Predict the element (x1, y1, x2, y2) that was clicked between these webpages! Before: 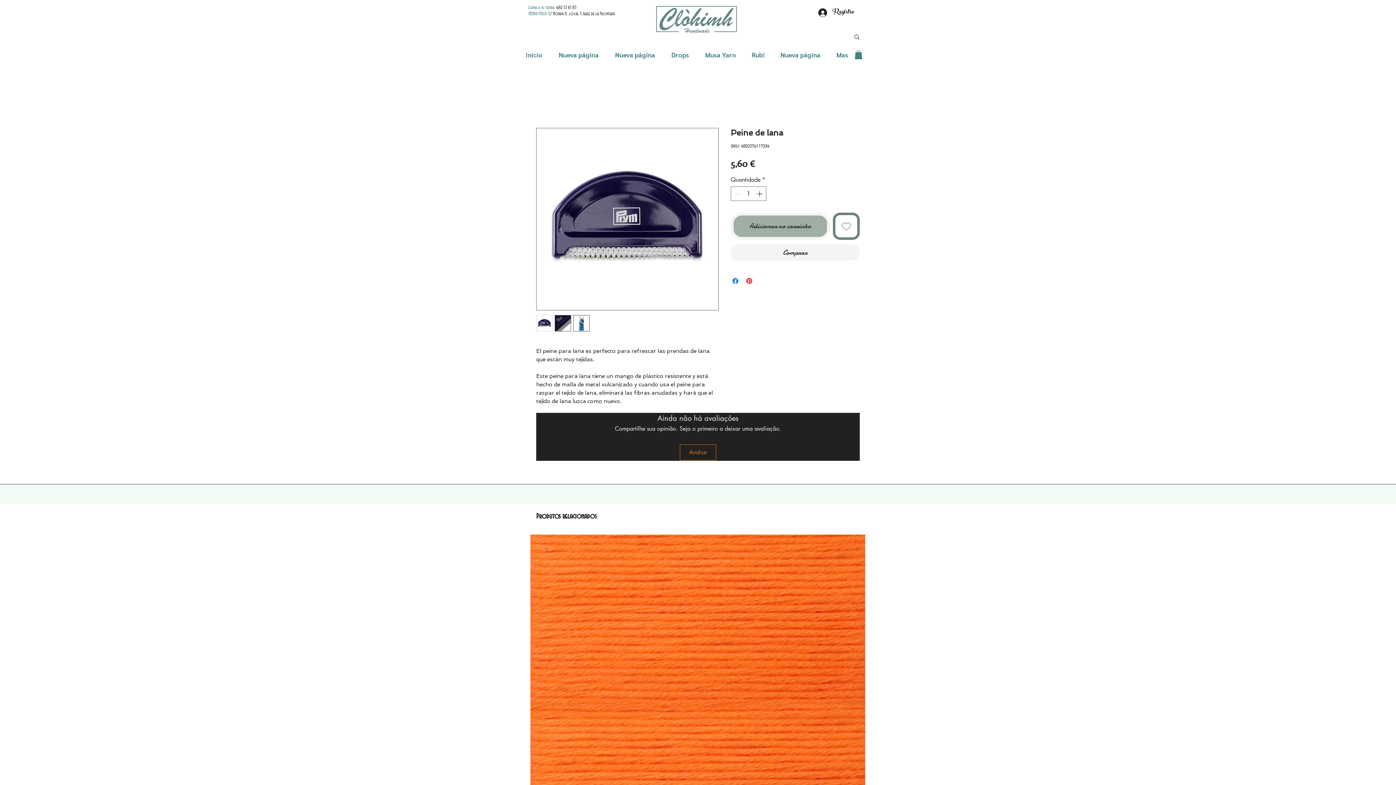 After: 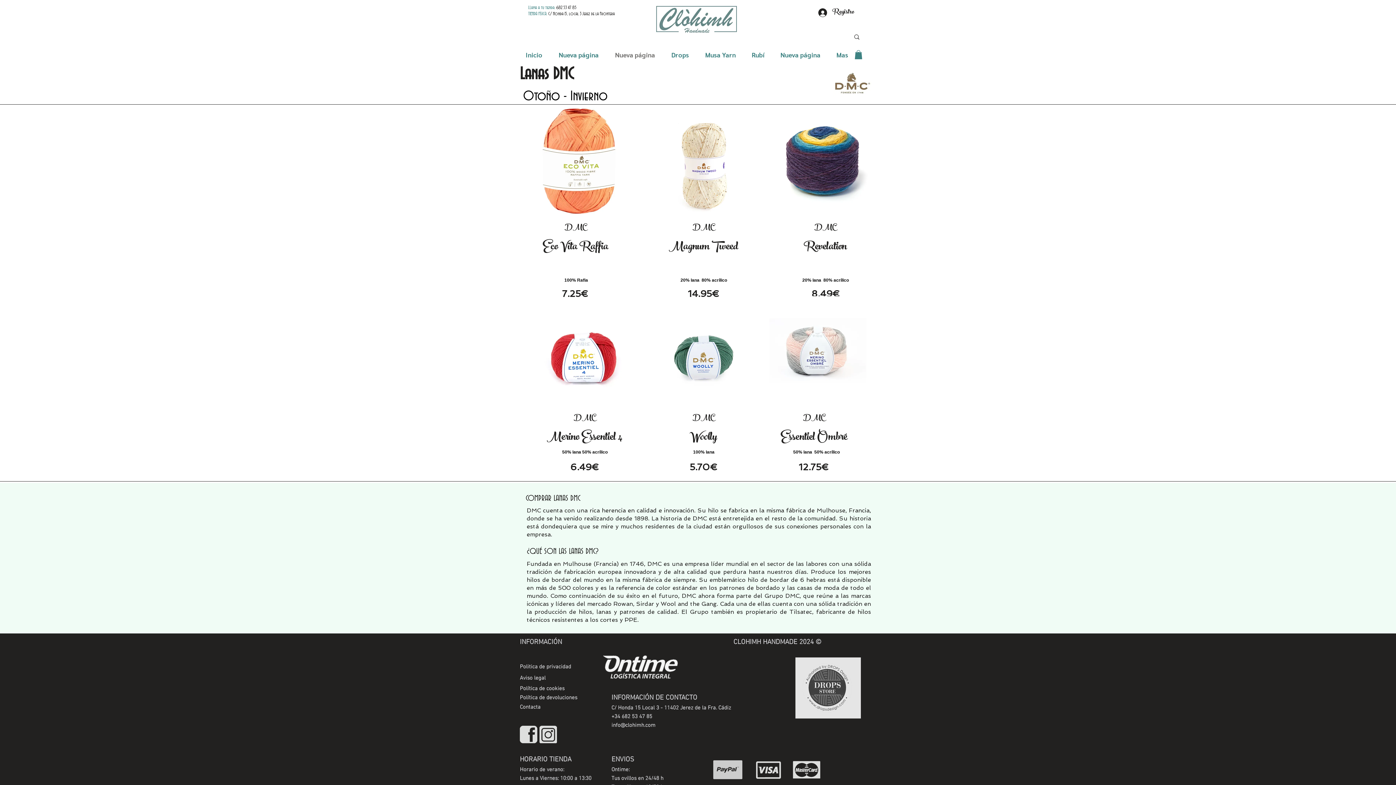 Action: label: Nueva página bbox: (607, 49, 664, 60)